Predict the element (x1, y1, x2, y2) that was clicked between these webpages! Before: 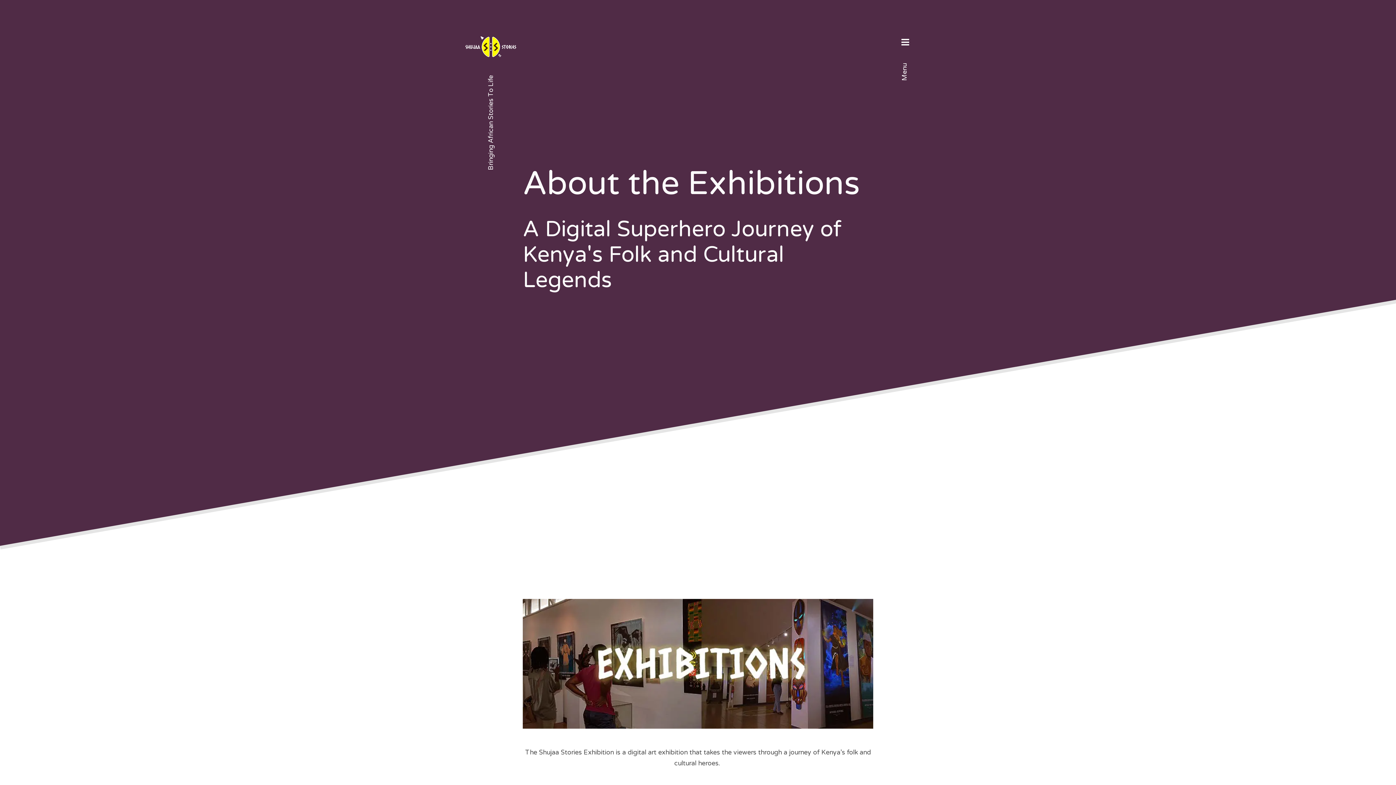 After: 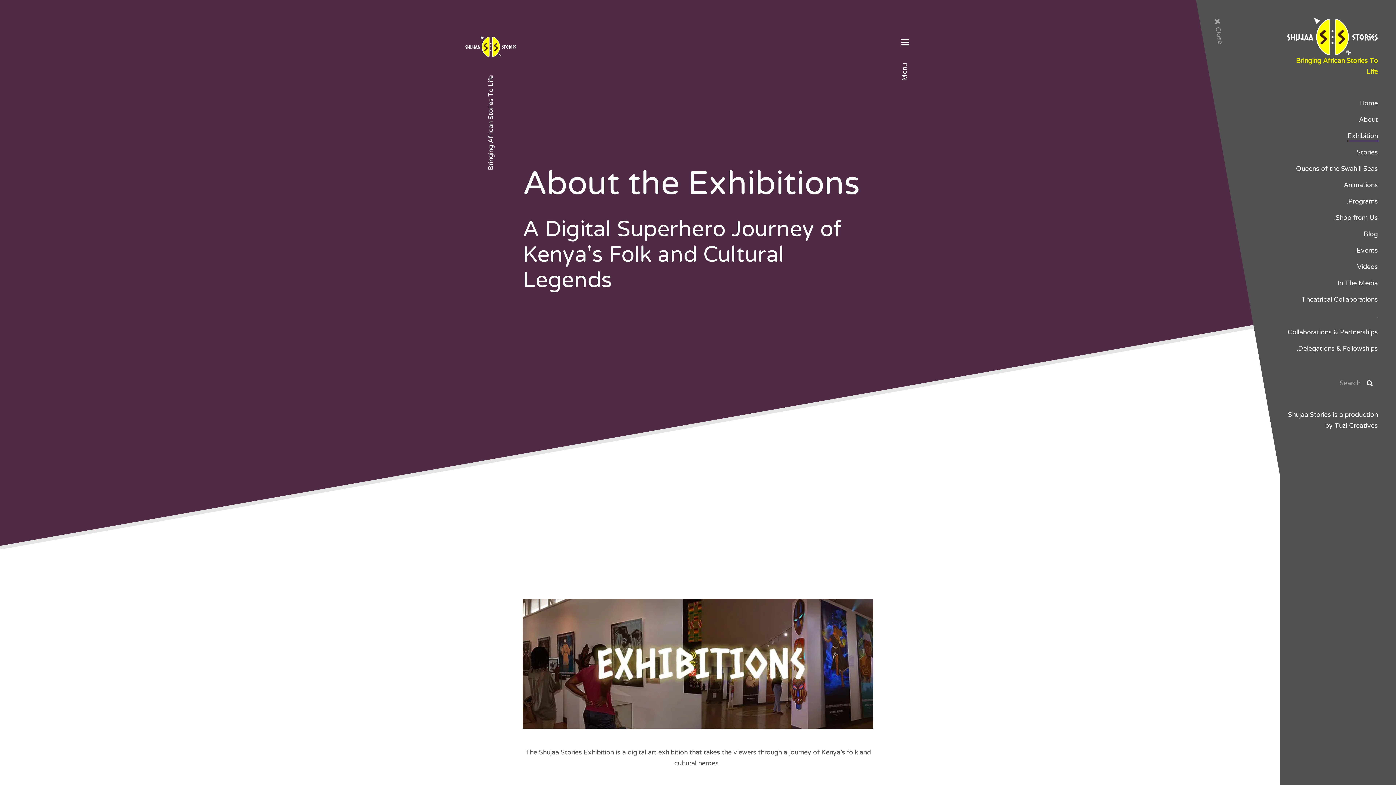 Action: label: Menu bbox: (899, 39, 911, 47)